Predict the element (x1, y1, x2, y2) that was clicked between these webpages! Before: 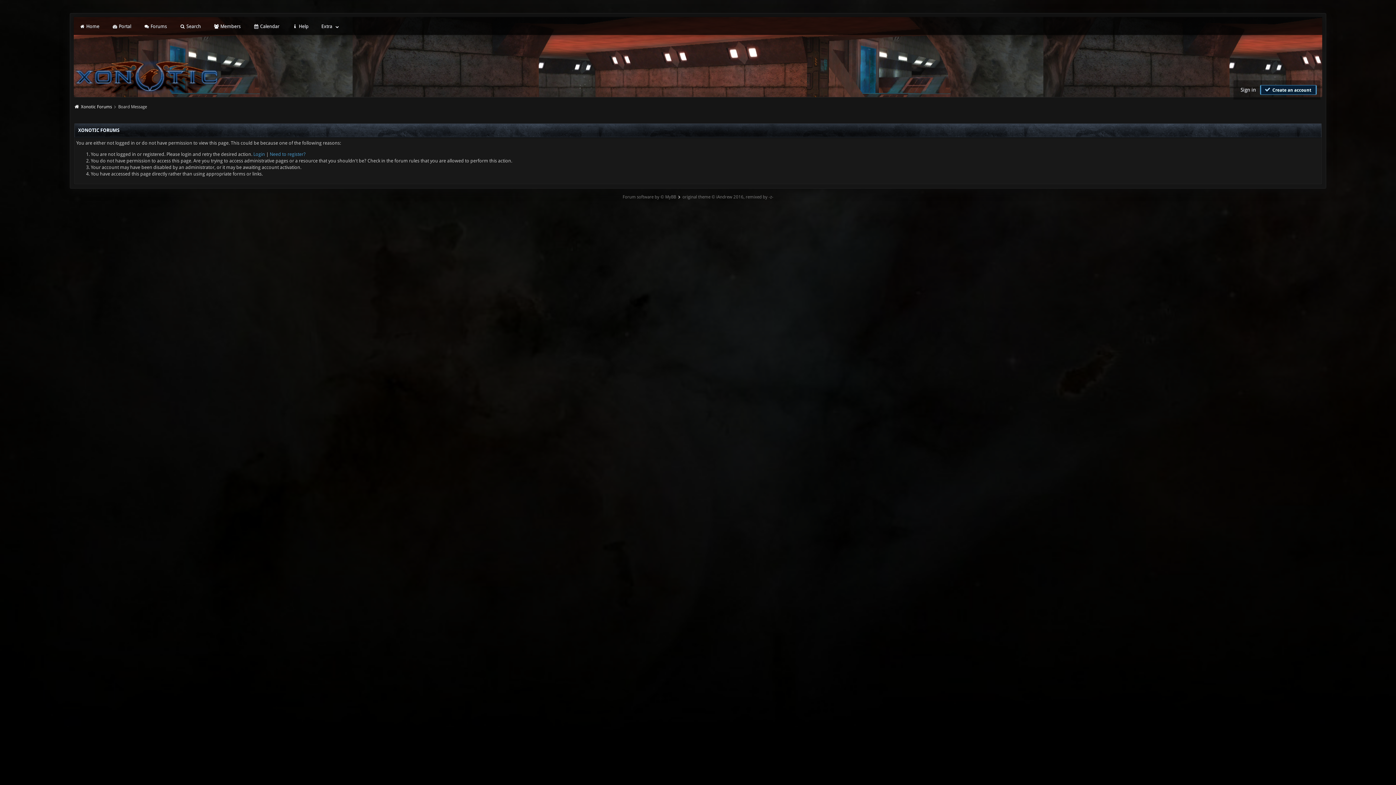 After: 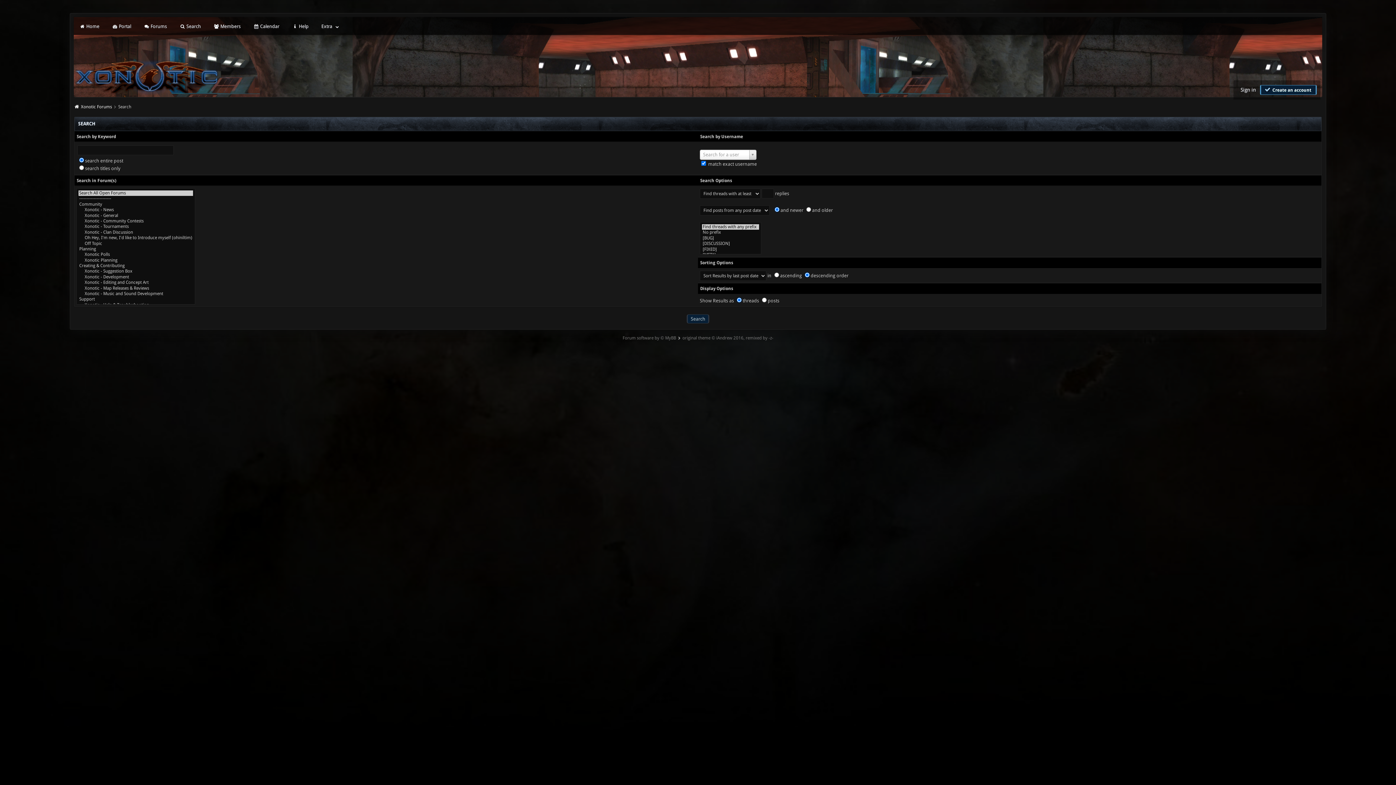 Action: bbox: (178, 22, 202, 30) label:  Search